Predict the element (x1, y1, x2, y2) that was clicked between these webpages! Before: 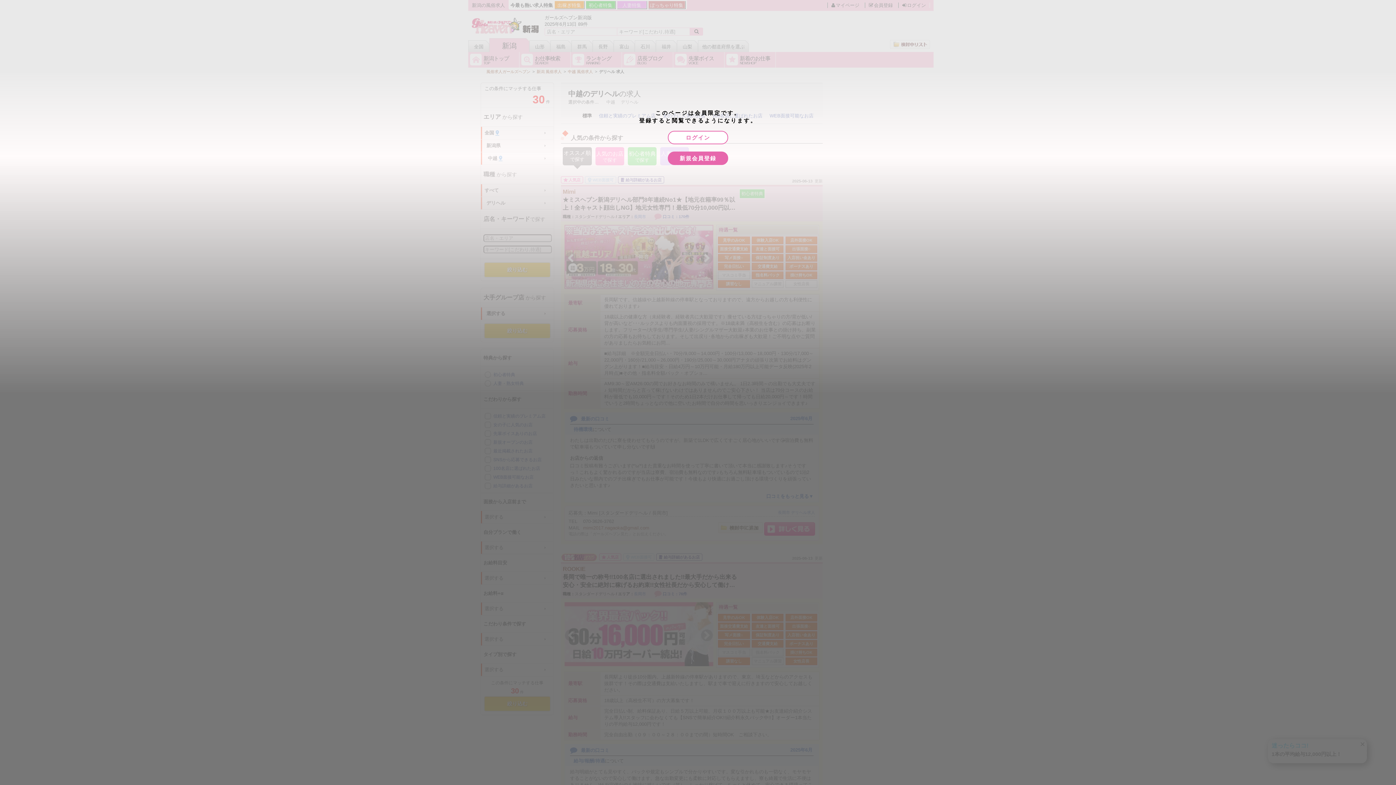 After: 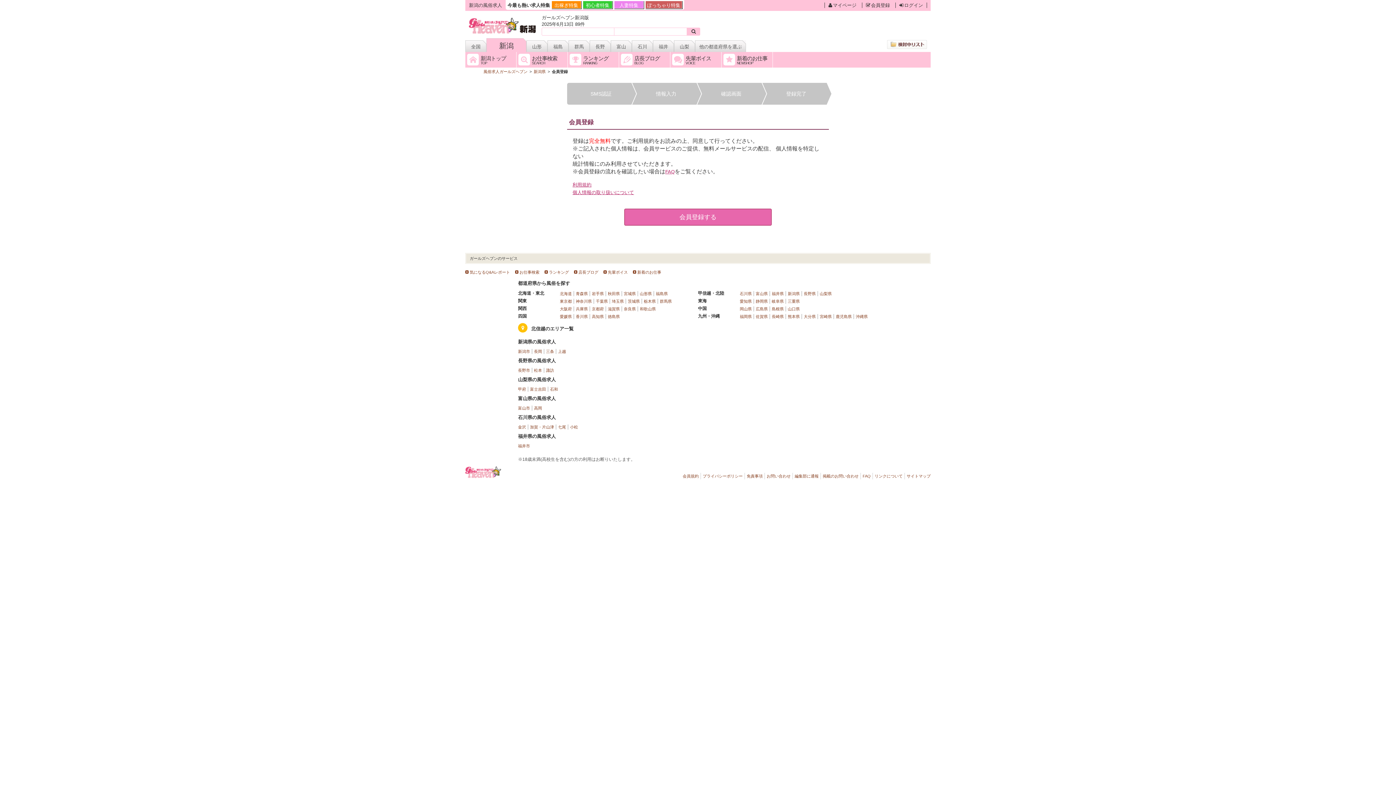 Action: label: 新規会員登録 bbox: (679, 154, 716, 162)